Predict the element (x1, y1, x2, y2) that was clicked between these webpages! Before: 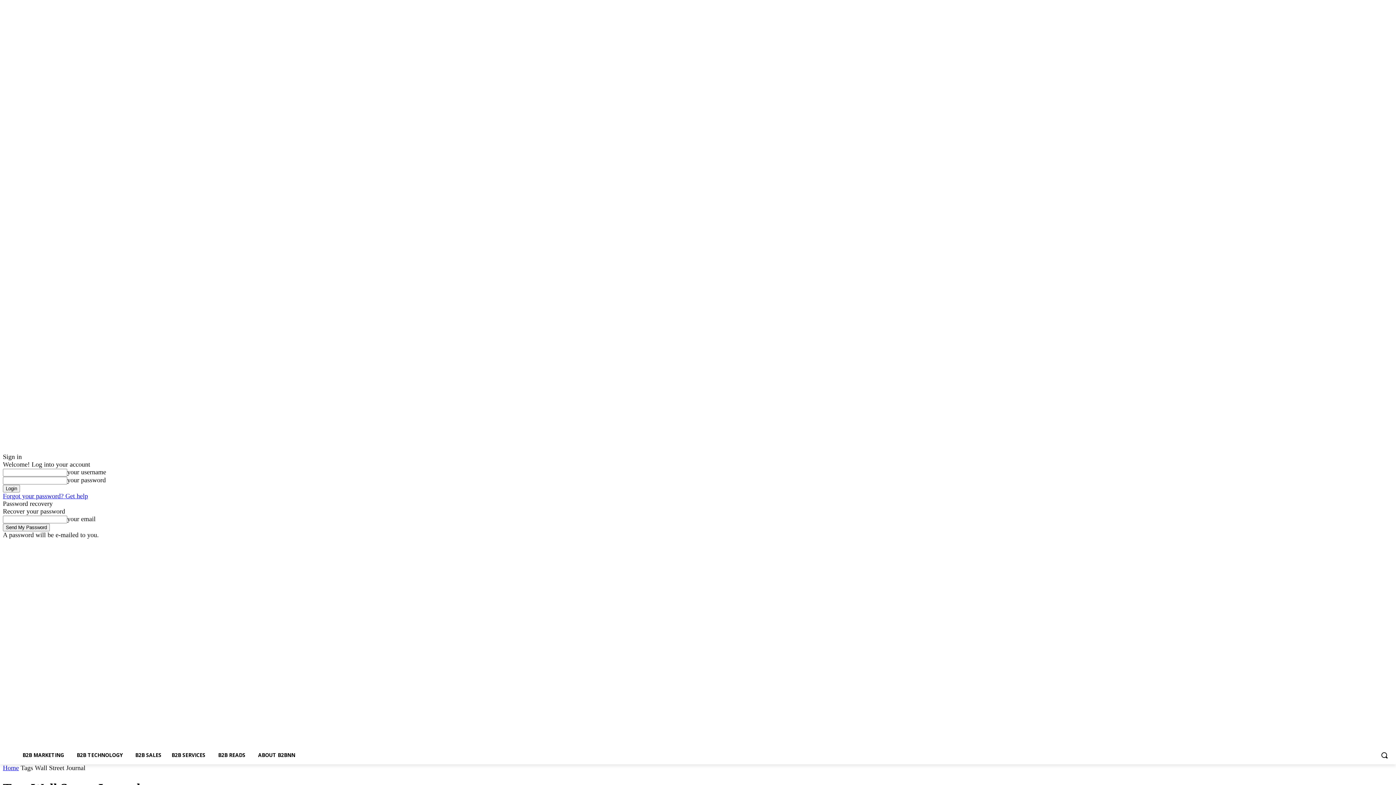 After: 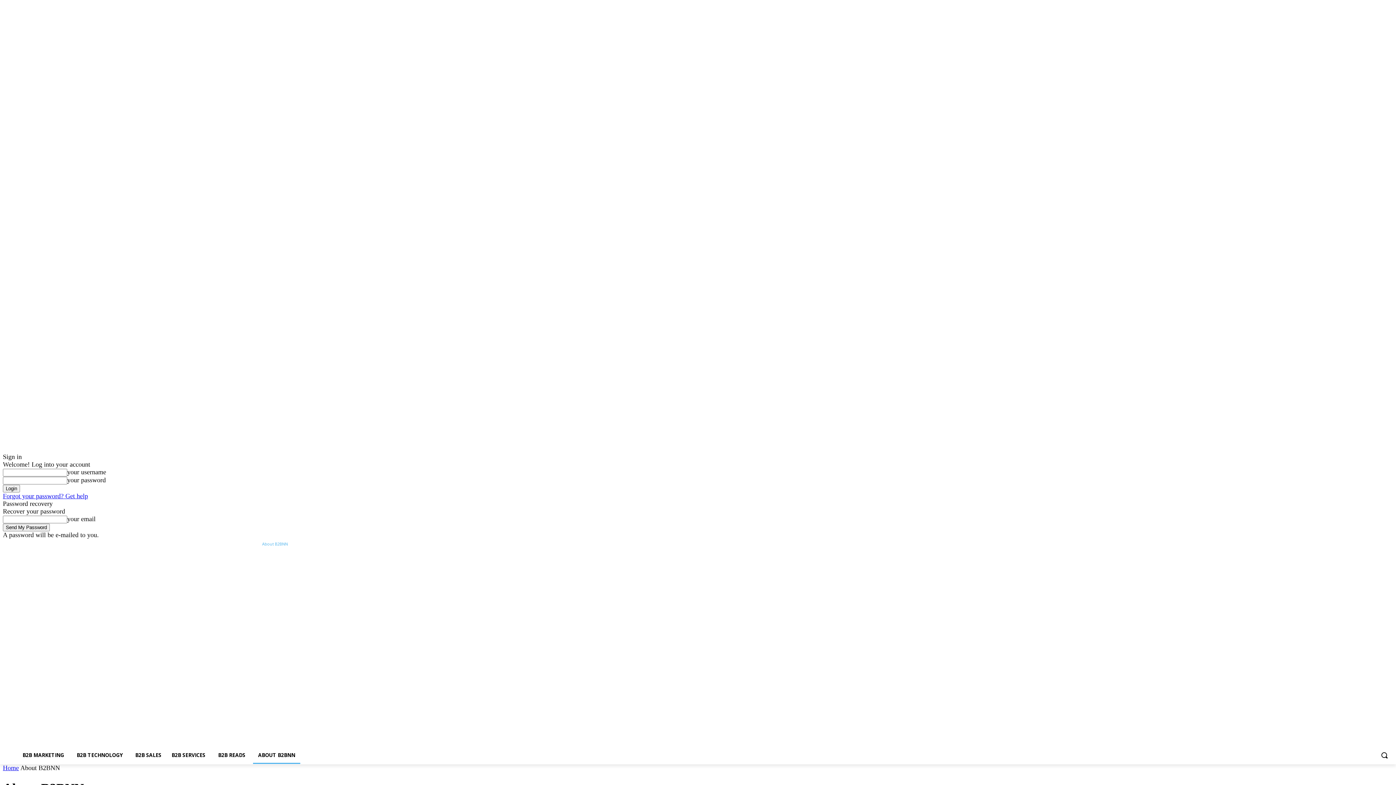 Action: label: About B2BNN bbox: (262, 539, 288, 549)